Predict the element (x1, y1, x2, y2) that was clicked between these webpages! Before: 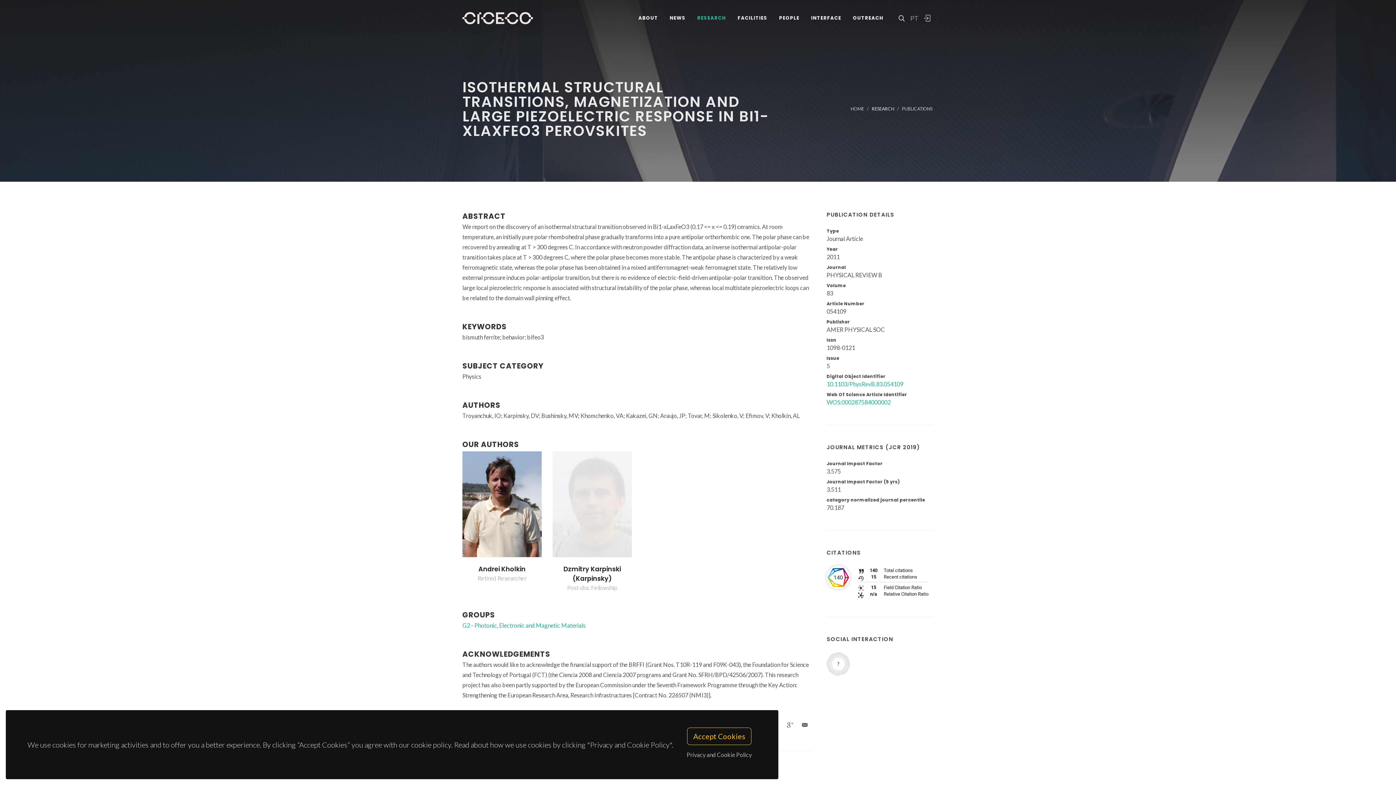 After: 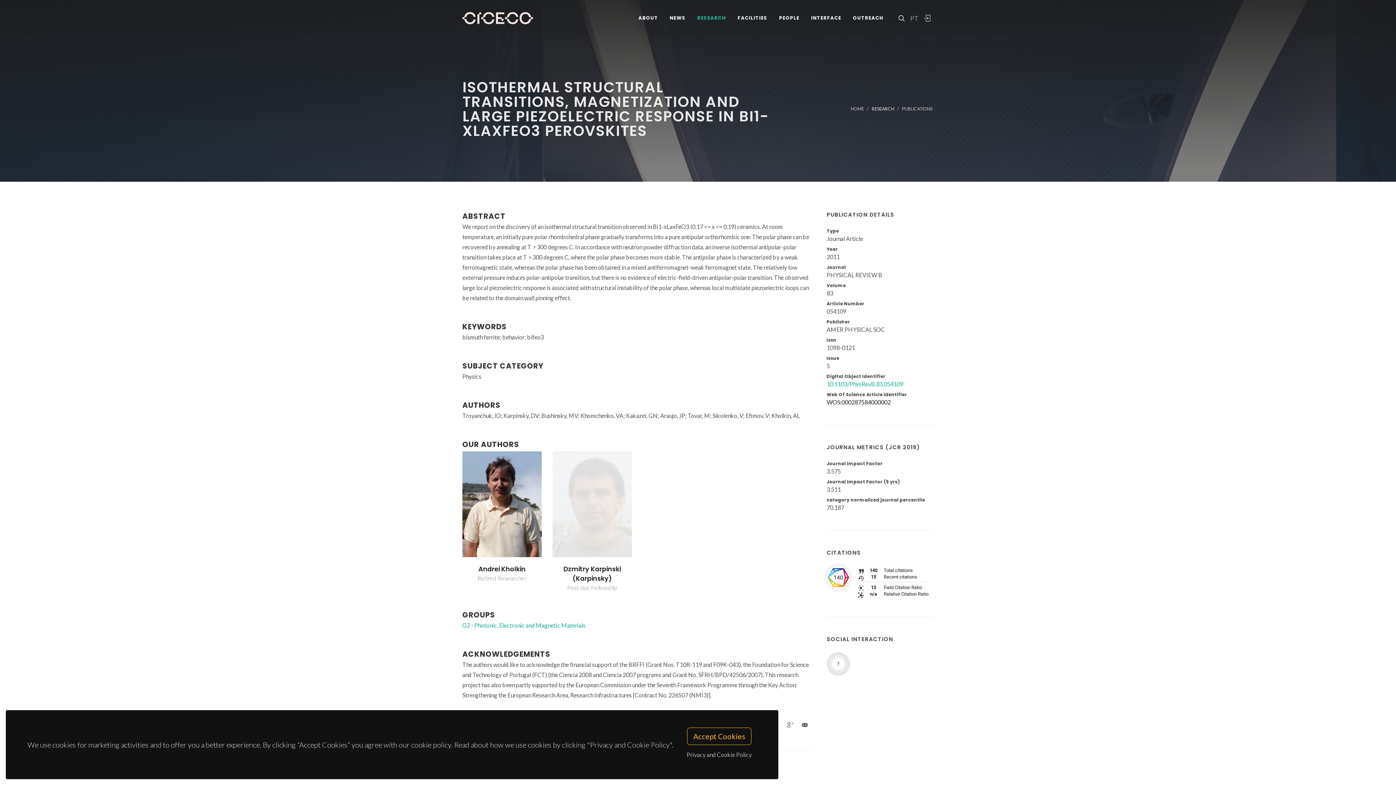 Action: bbox: (826, 398, 890, 405) label: WOS:000287584000002